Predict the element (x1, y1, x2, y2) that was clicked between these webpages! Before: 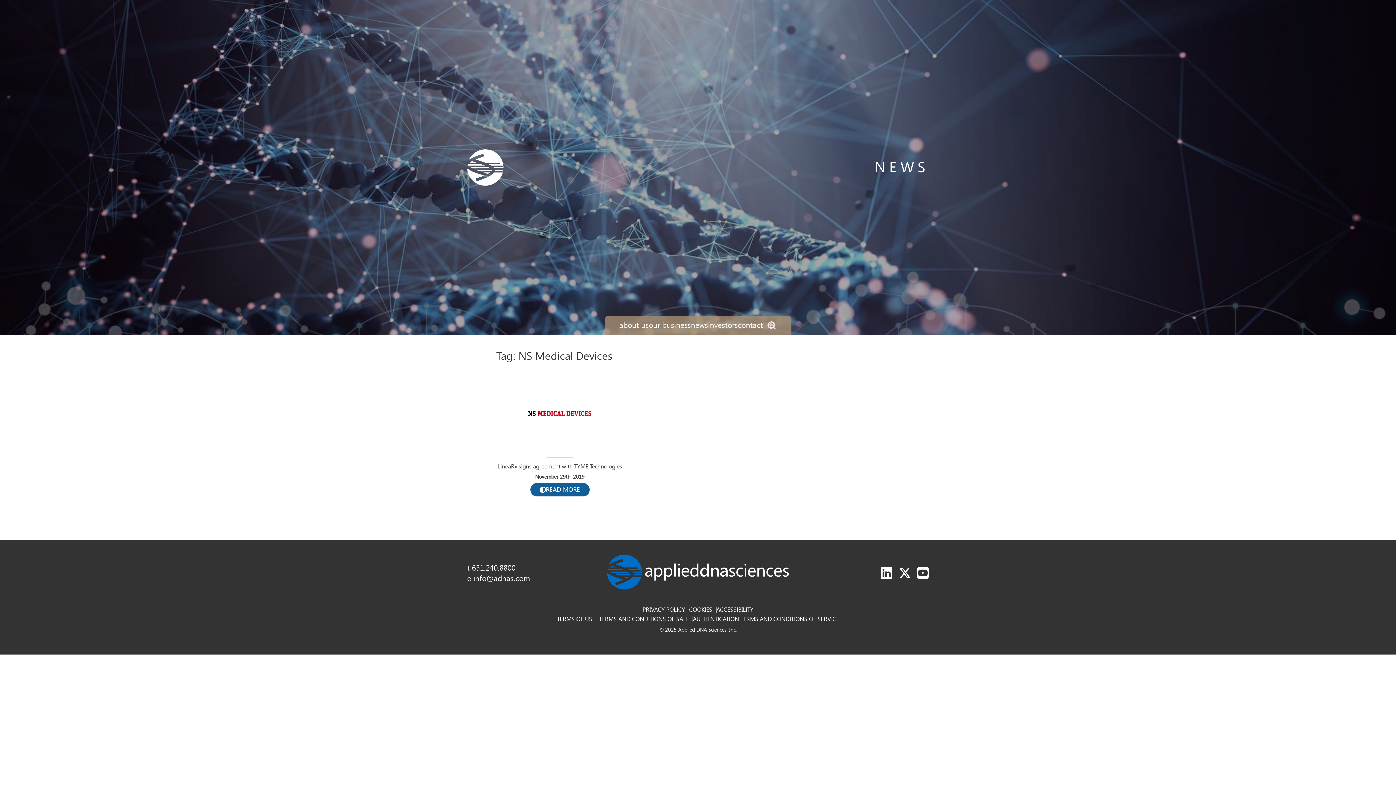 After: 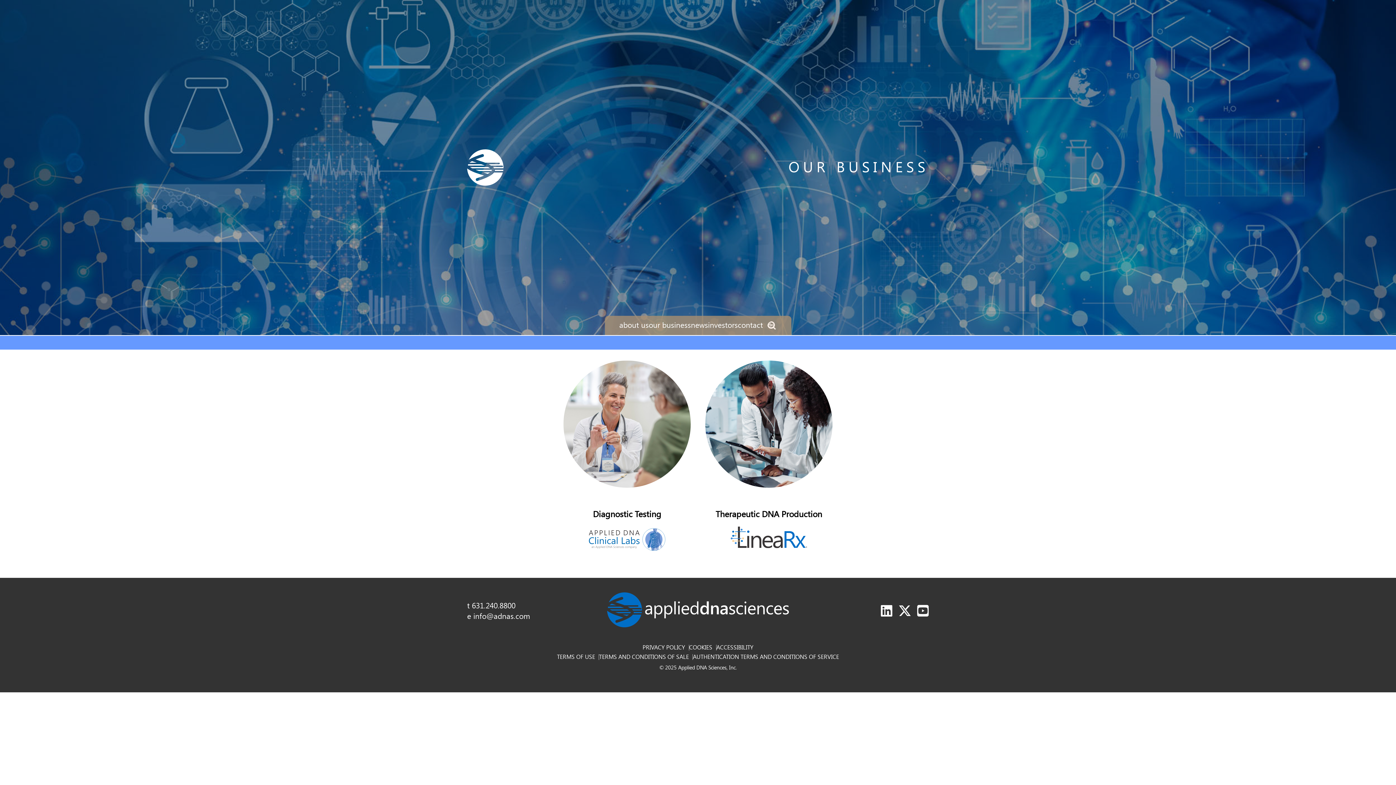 Action: bbox: (648, 320, 691, 329) label: our business